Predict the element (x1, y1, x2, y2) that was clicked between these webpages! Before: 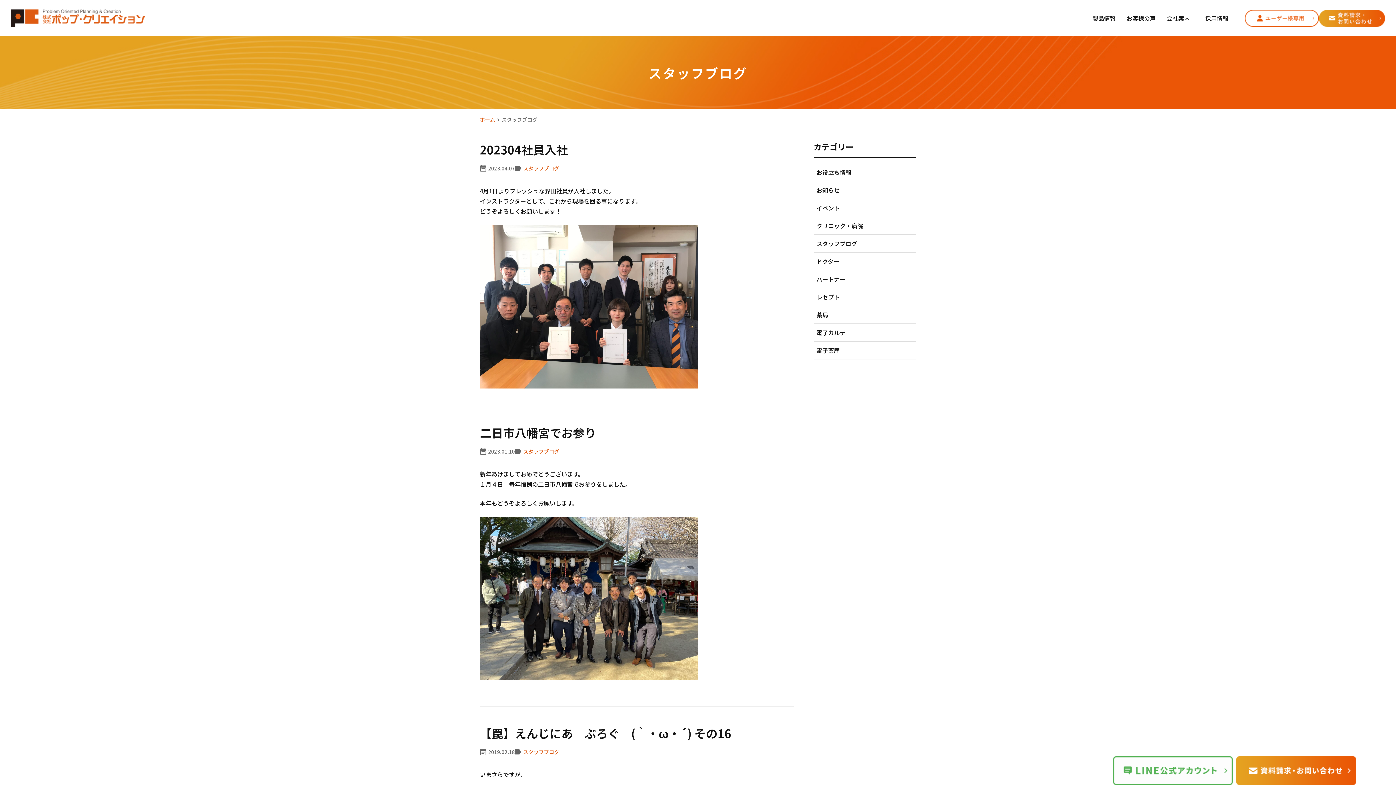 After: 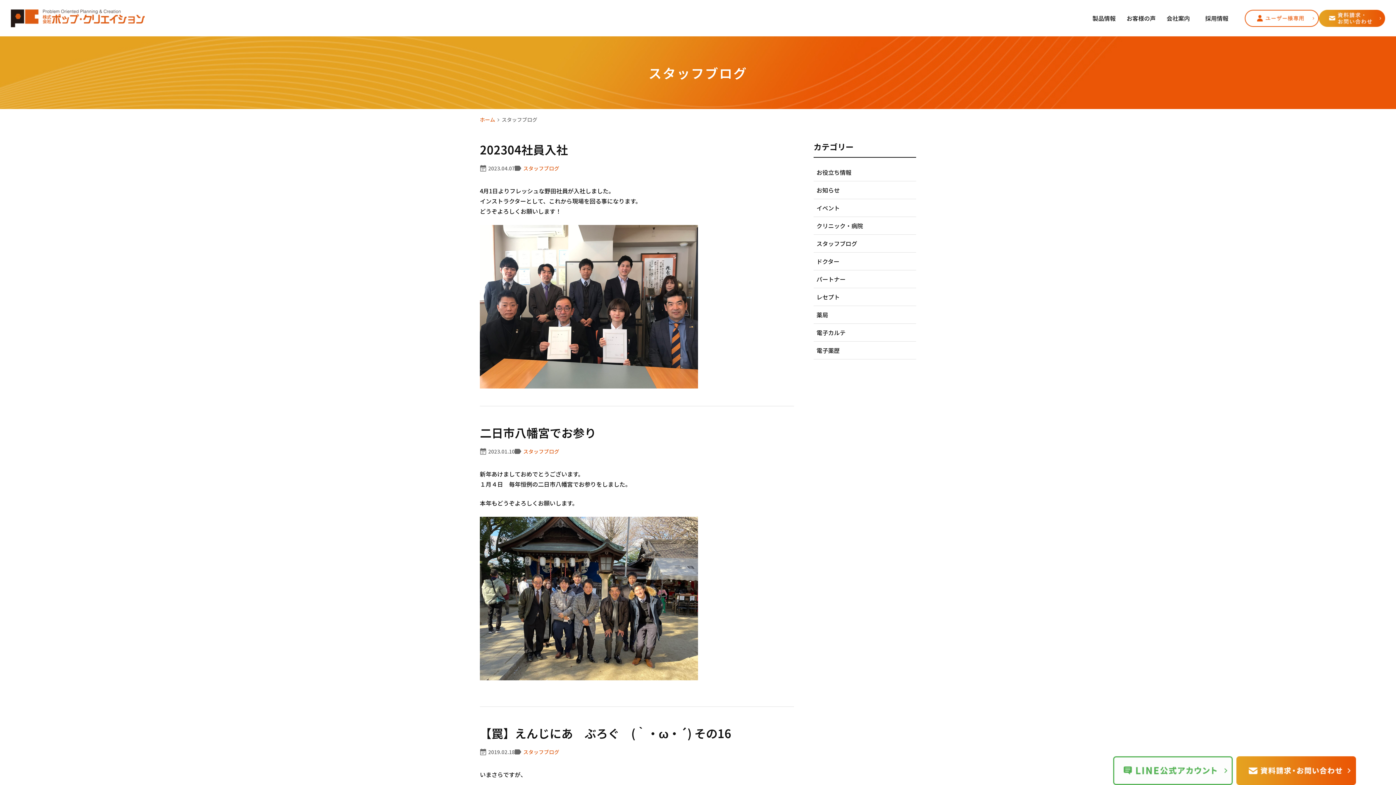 Action: bbox: (523, 748, 559, 756) label: スタッフブログ